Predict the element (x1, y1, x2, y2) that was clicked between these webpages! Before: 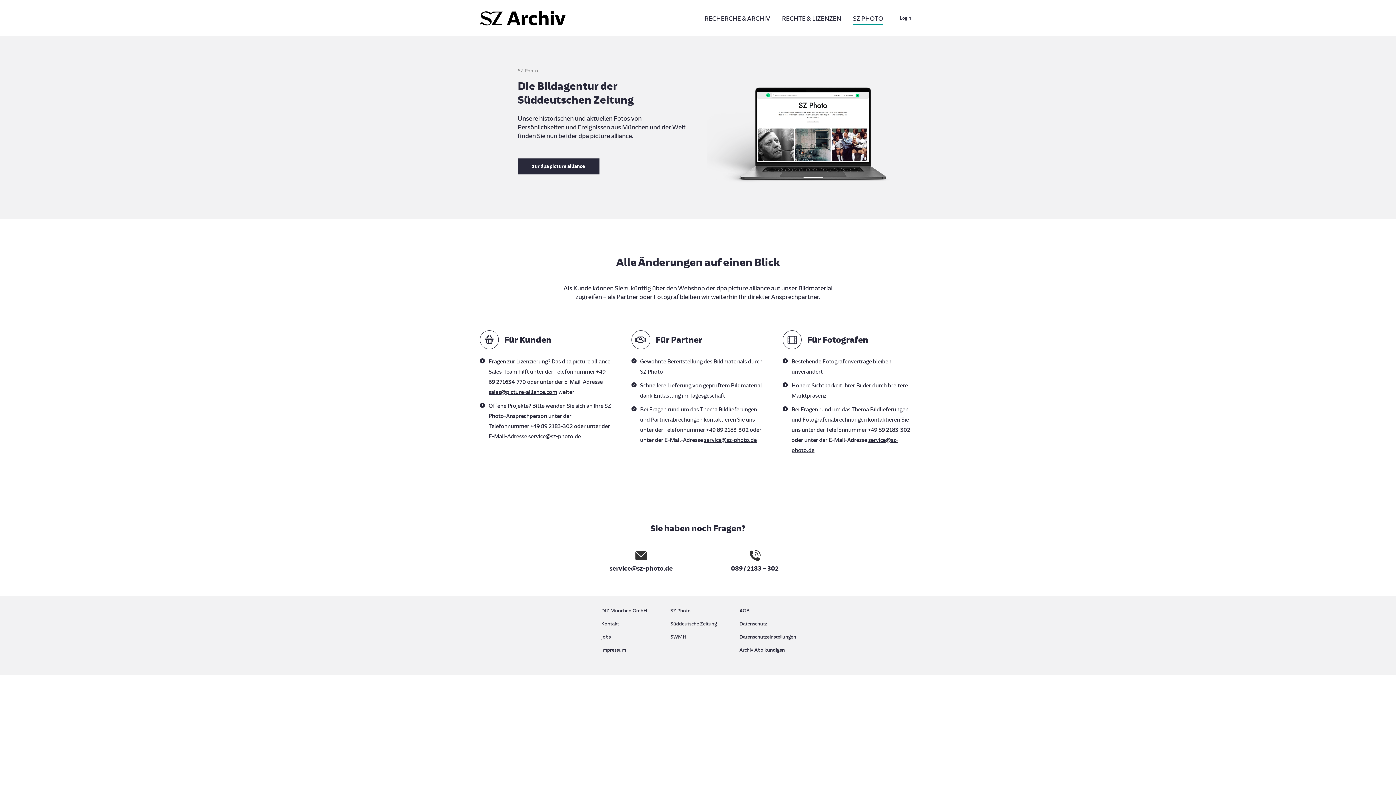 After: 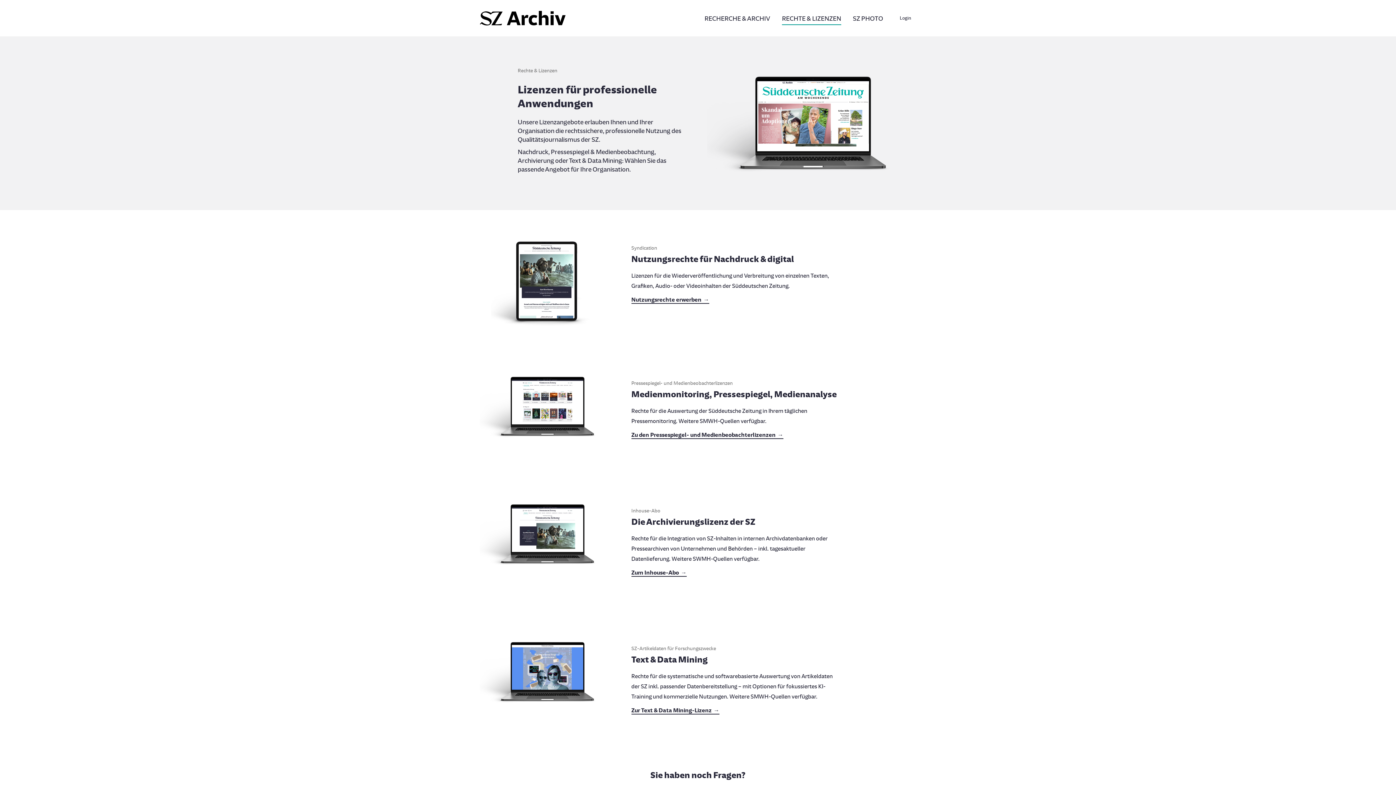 Action: label: RECHTE & LIZENZEN bbox: (777, 12, 845, 24)